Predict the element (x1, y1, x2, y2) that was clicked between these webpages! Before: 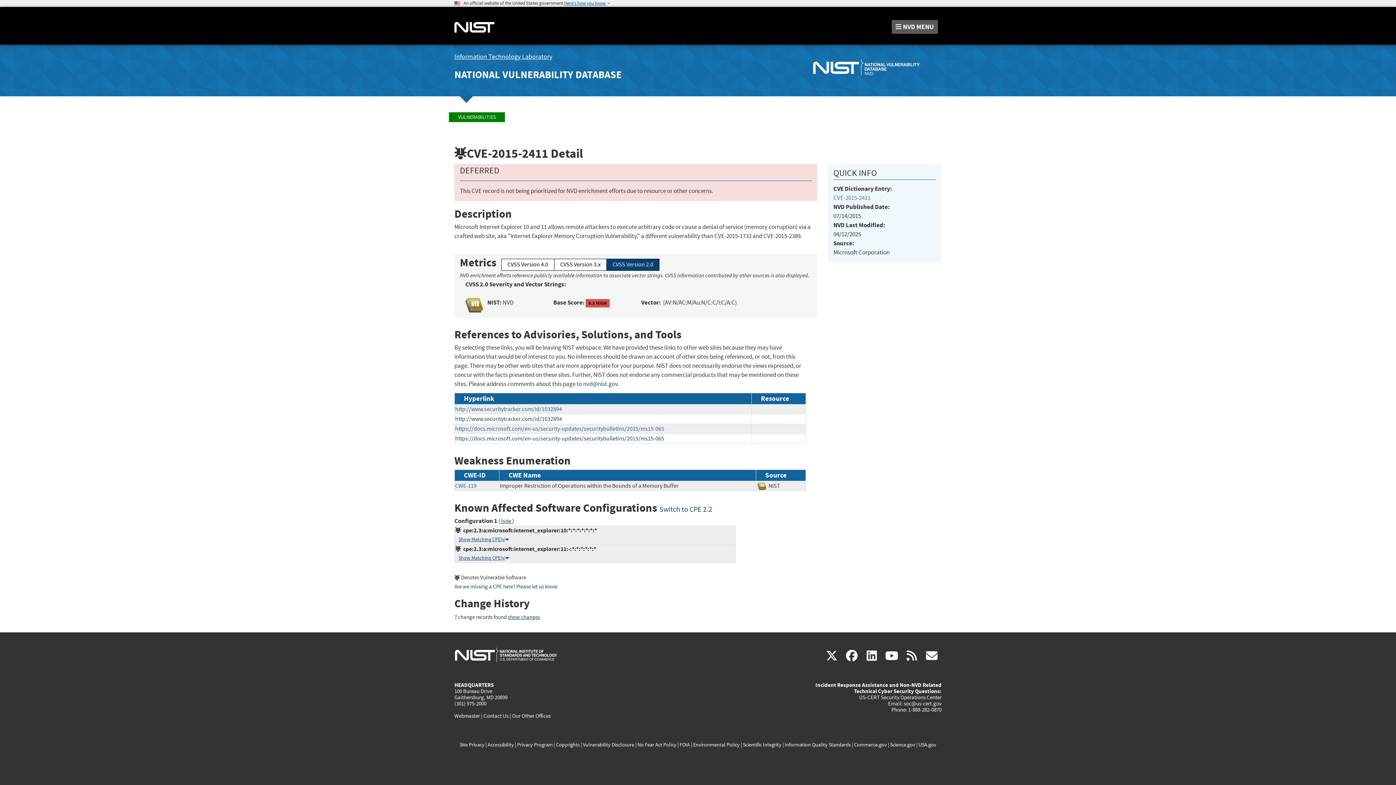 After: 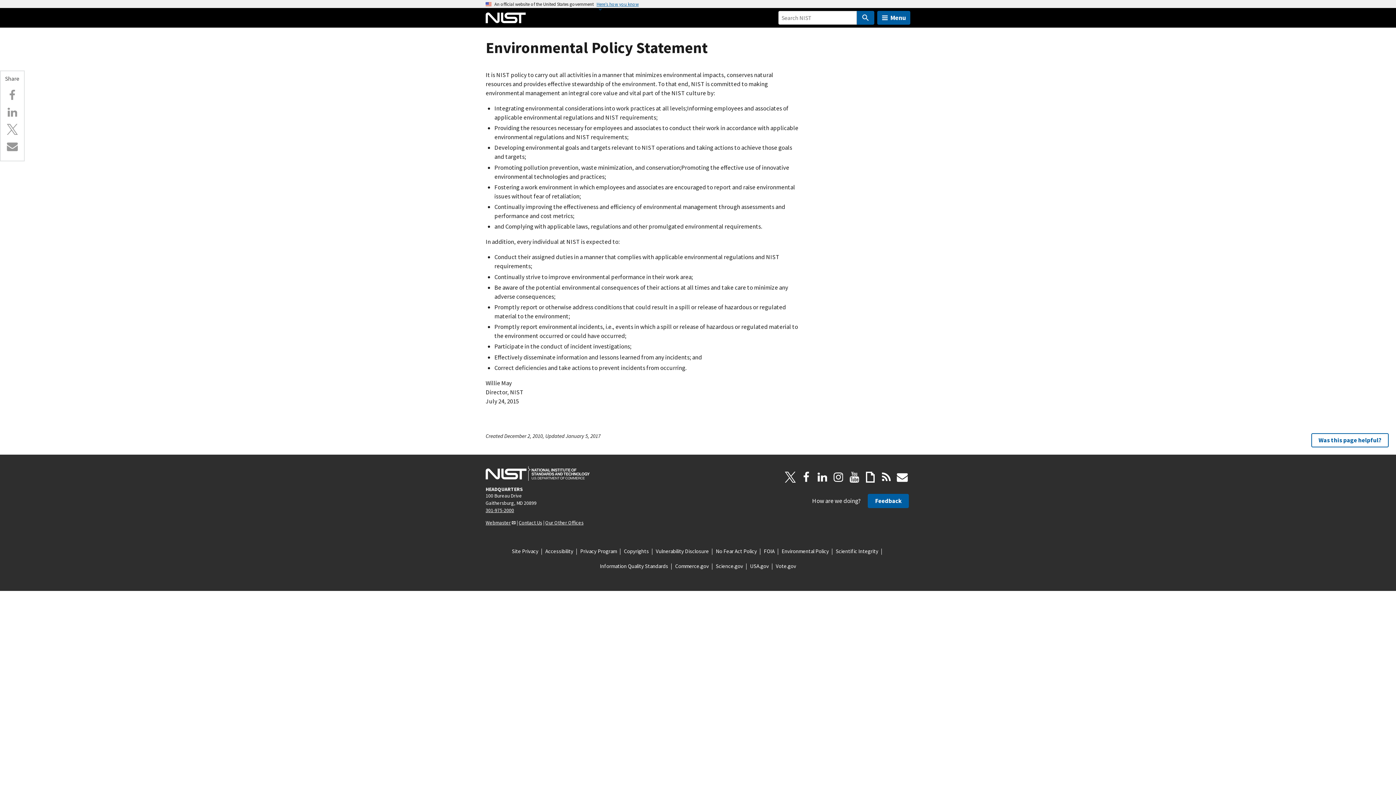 Action: label: Environmental Policy bbox: (693, 741, 739, 748)